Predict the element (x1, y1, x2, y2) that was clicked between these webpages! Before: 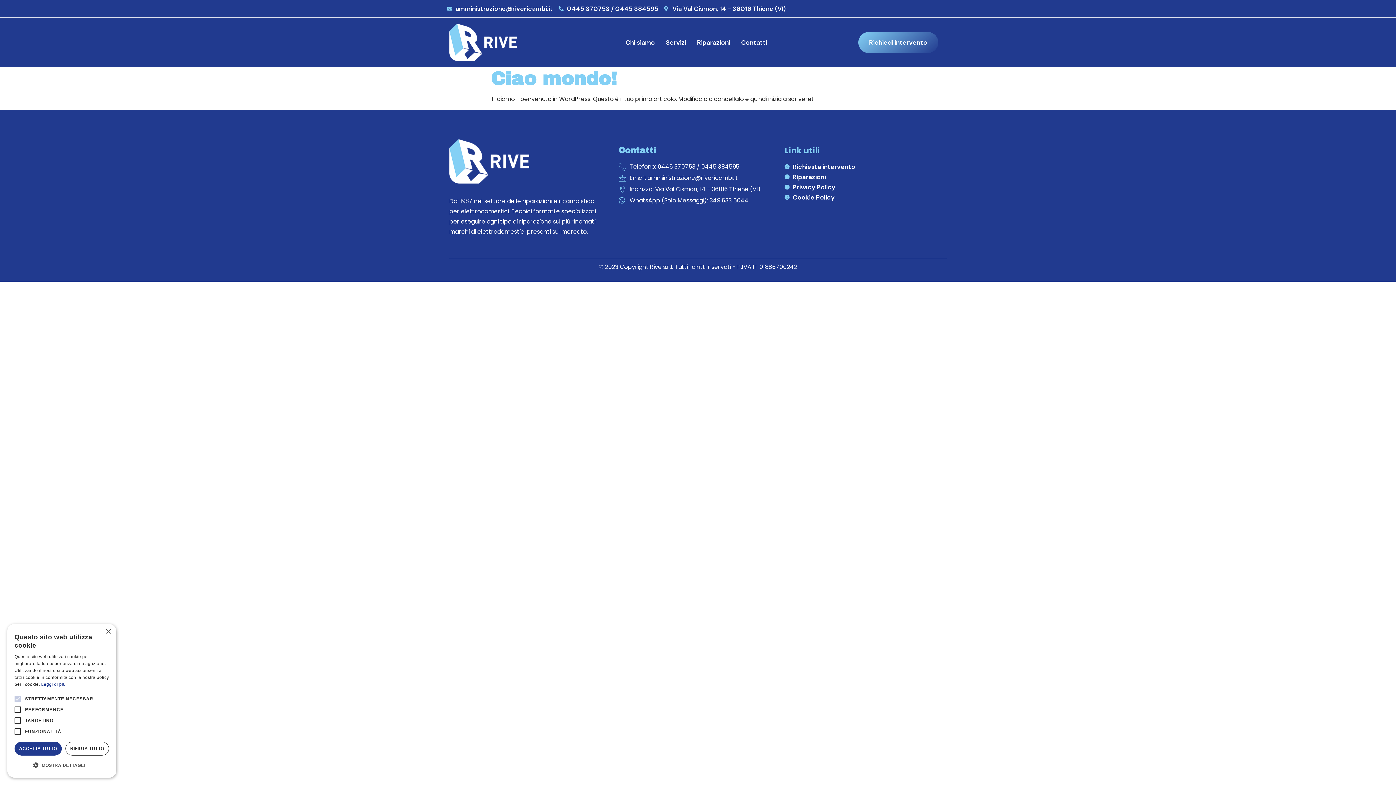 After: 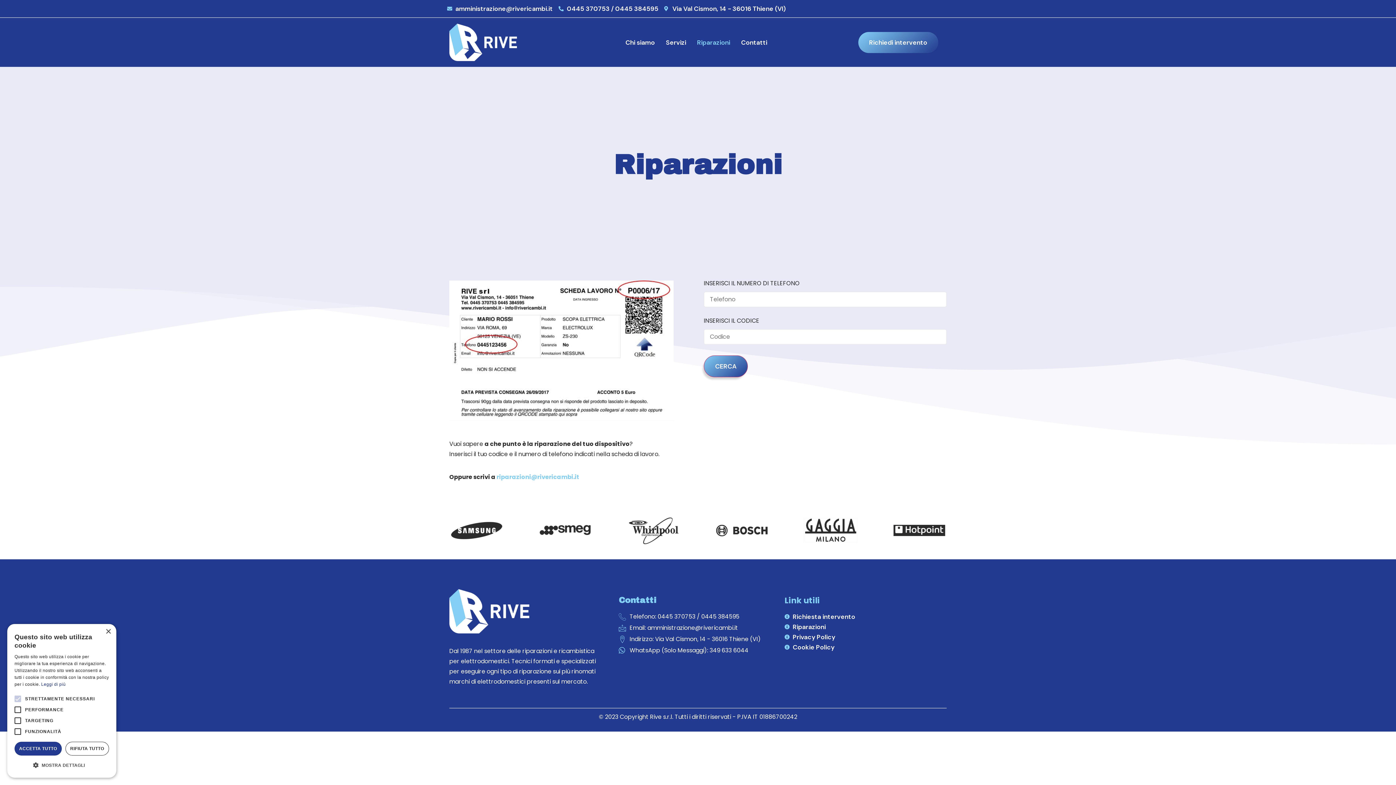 Action: bbox: (784, 172, 943, 182) label: Riparazioni